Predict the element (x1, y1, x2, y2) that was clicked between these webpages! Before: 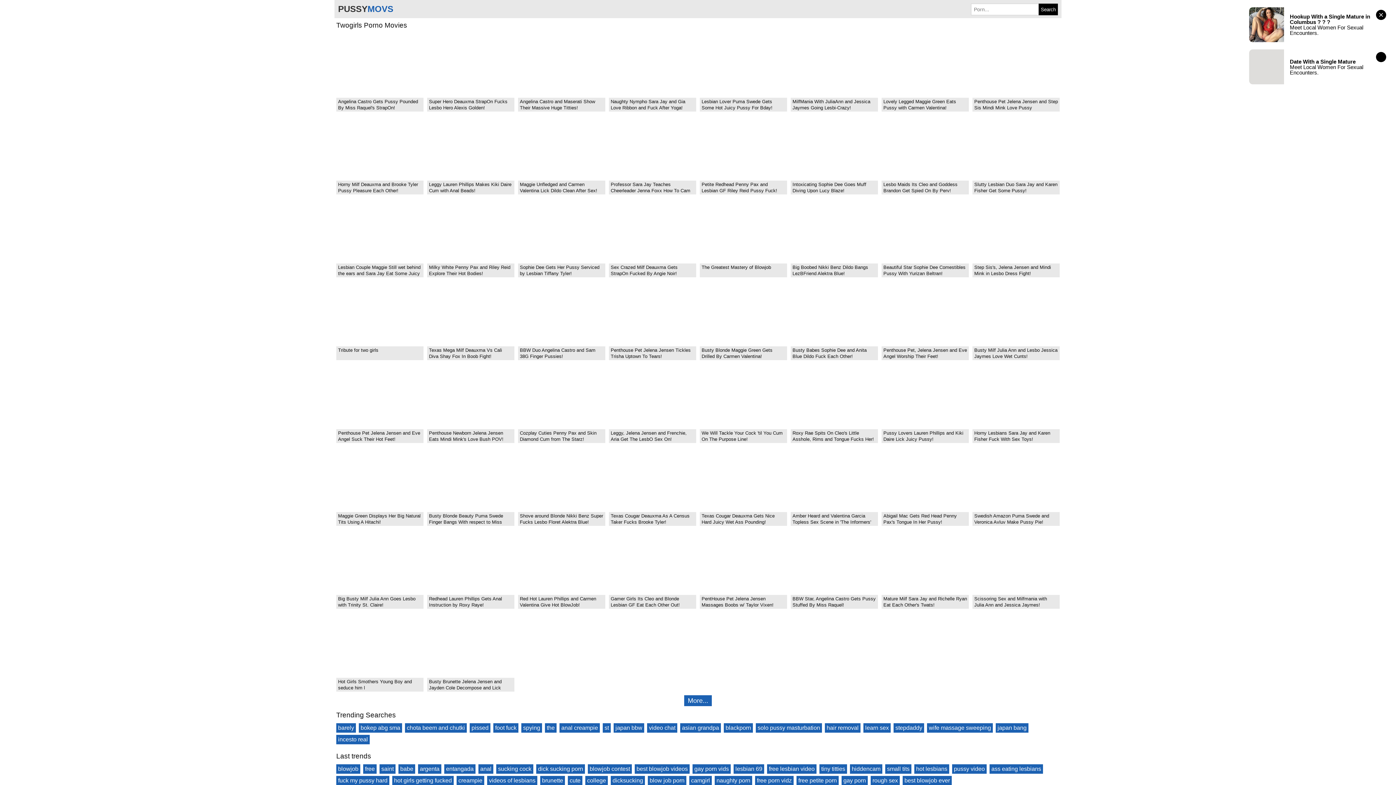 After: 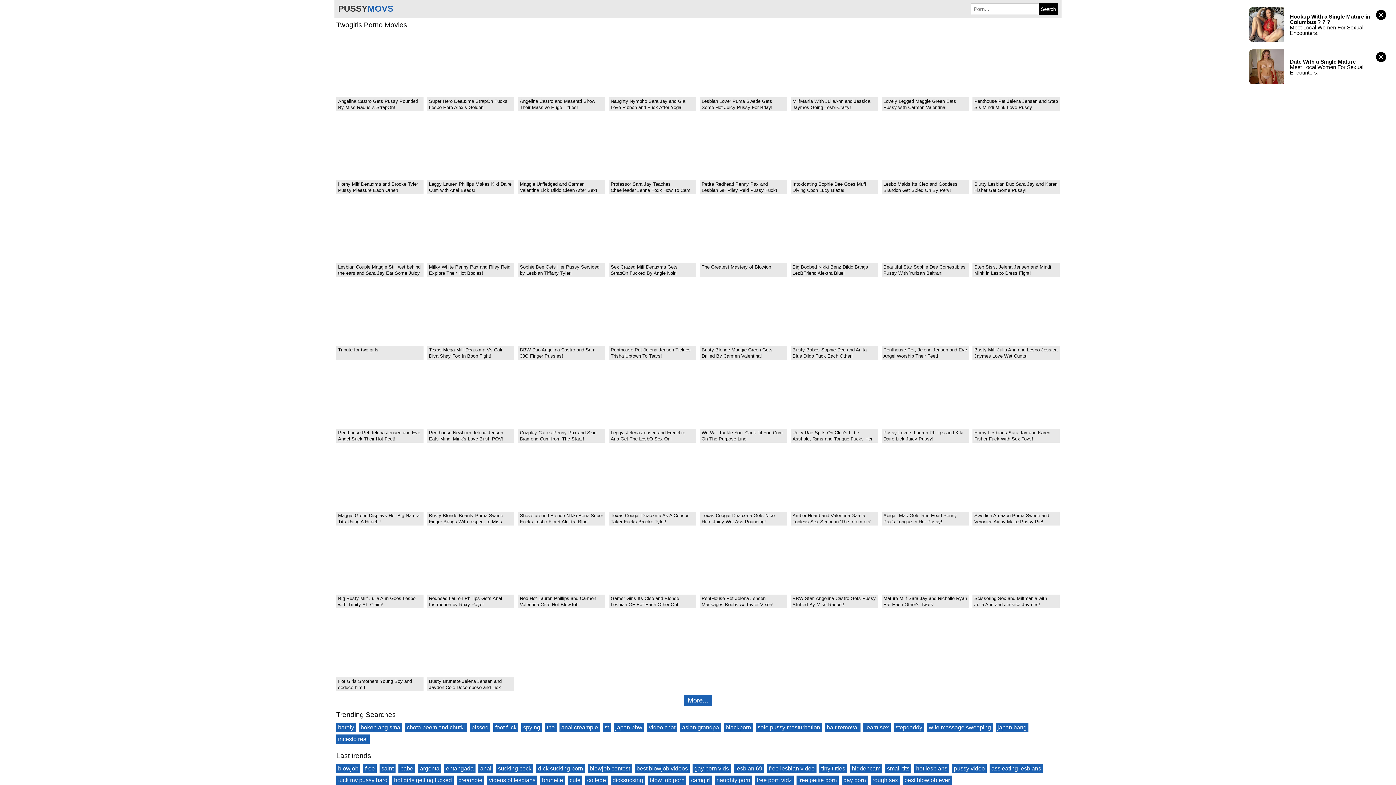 Action: label: gay porn bbox: (841, 776, 868, 785)